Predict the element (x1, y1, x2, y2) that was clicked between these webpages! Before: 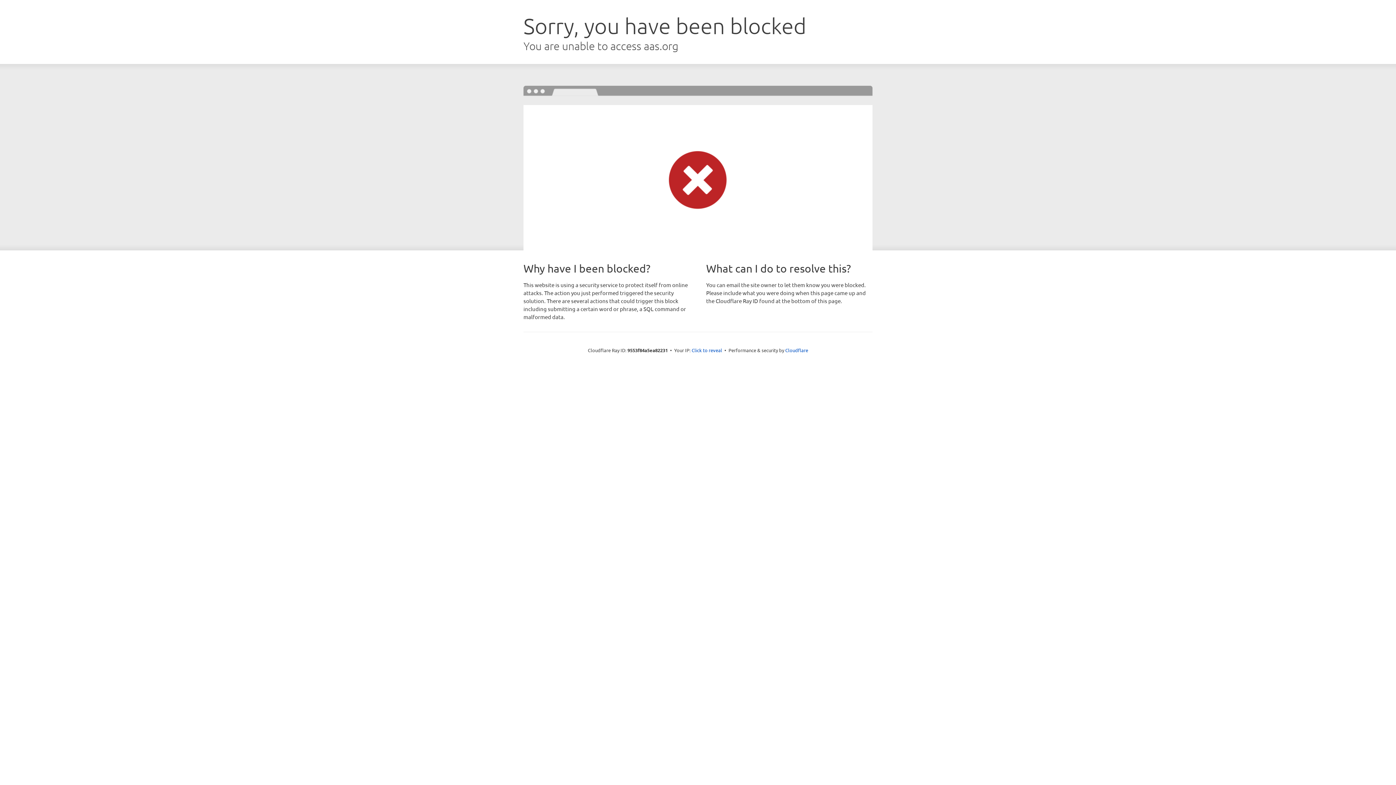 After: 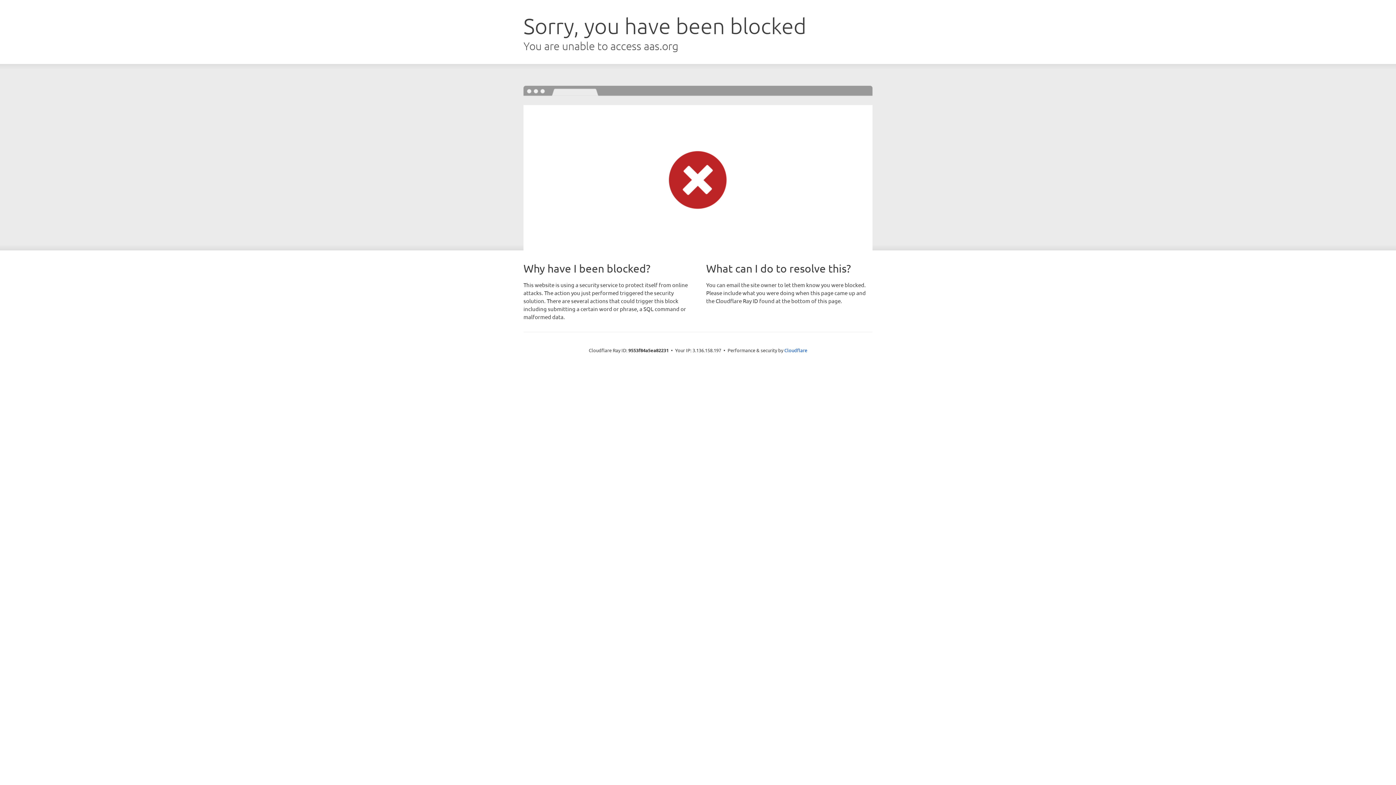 Action: label: Click to reveal bbox: (691, 346, 722, 353)